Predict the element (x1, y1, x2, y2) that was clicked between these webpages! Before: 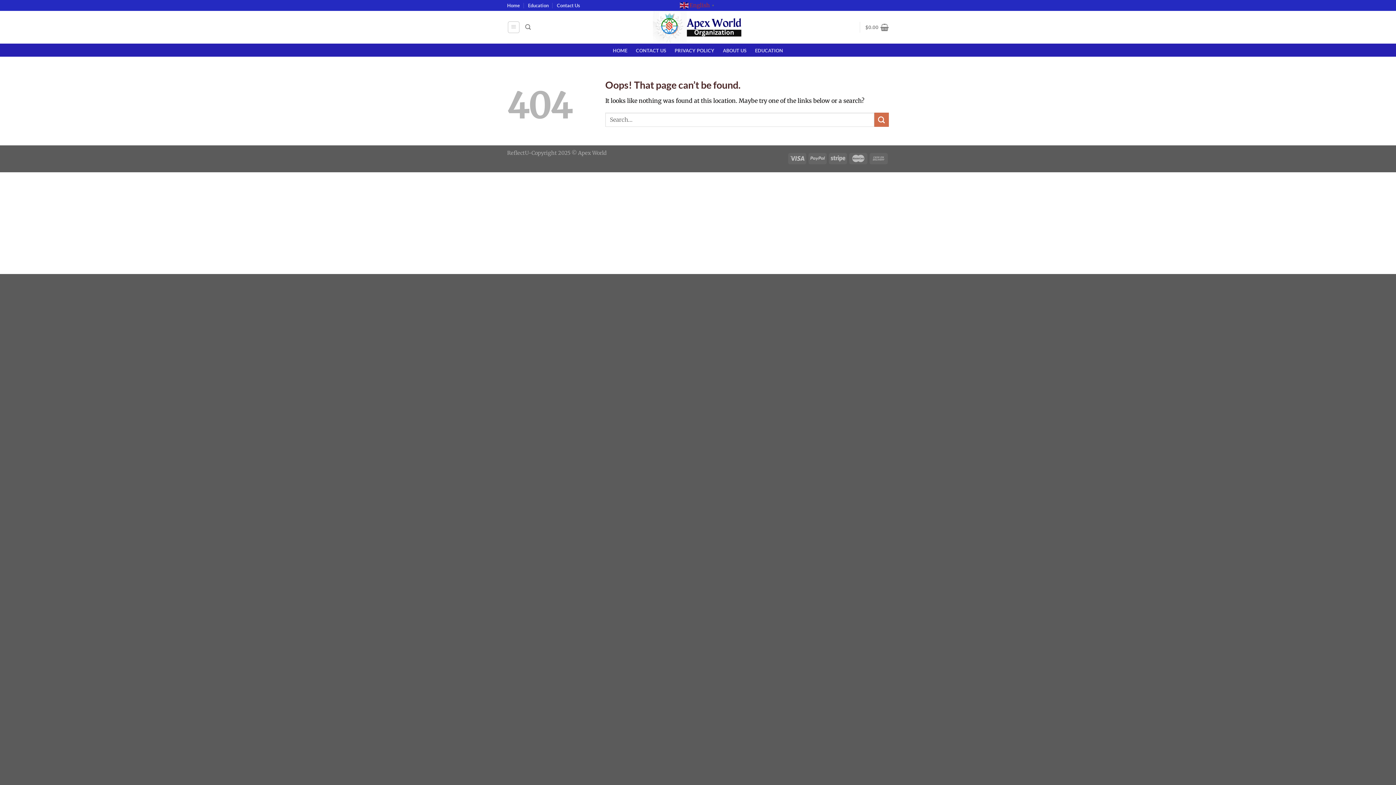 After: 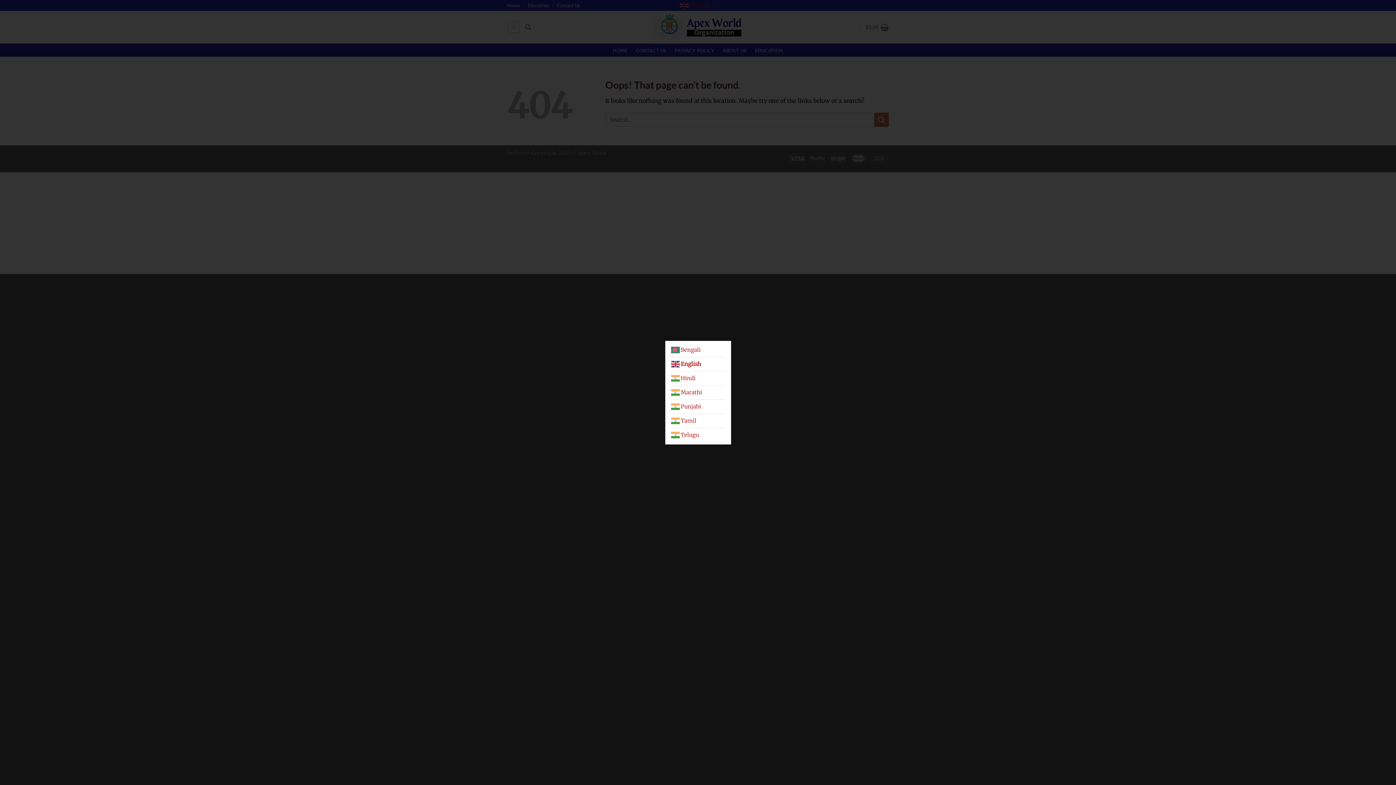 Action: bbox: (679, 2, 716, 7) label:  English▼